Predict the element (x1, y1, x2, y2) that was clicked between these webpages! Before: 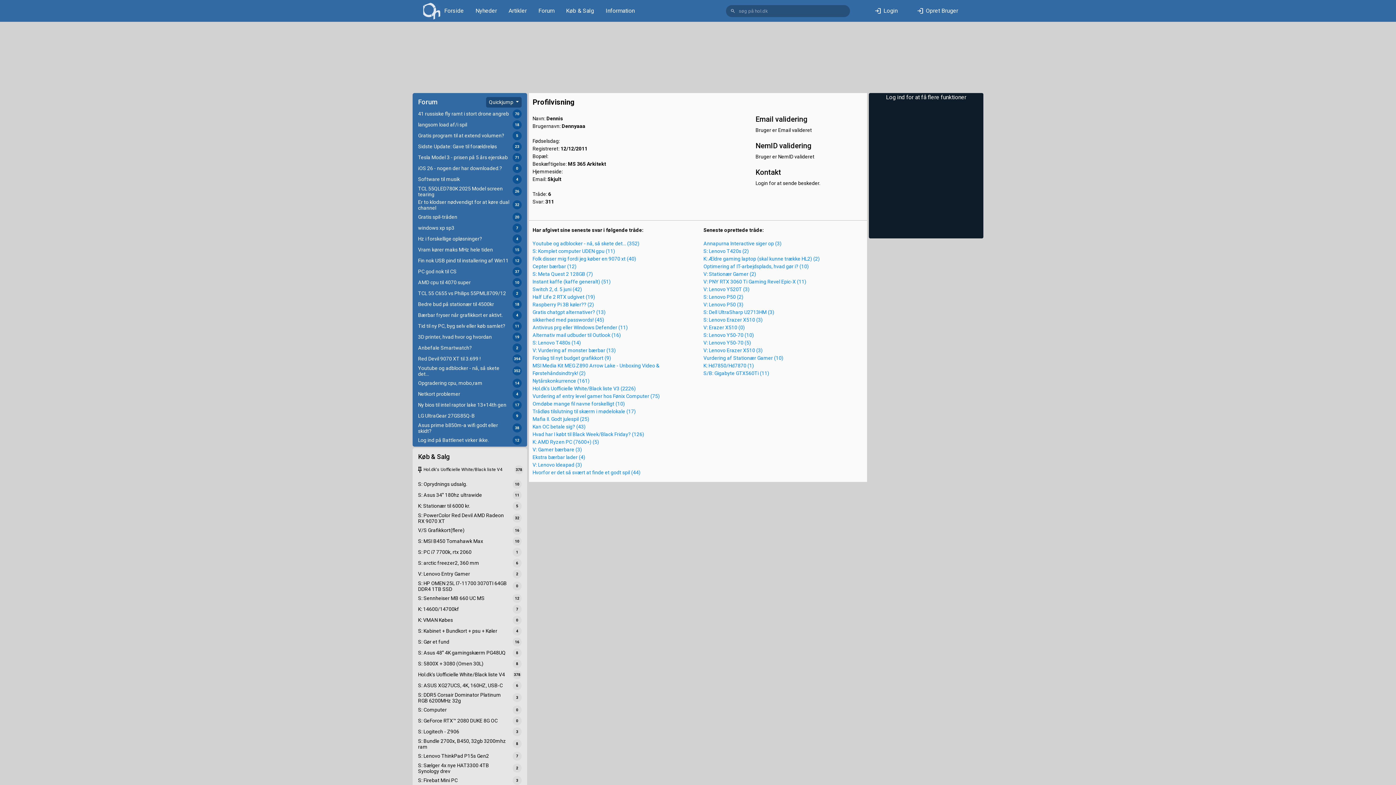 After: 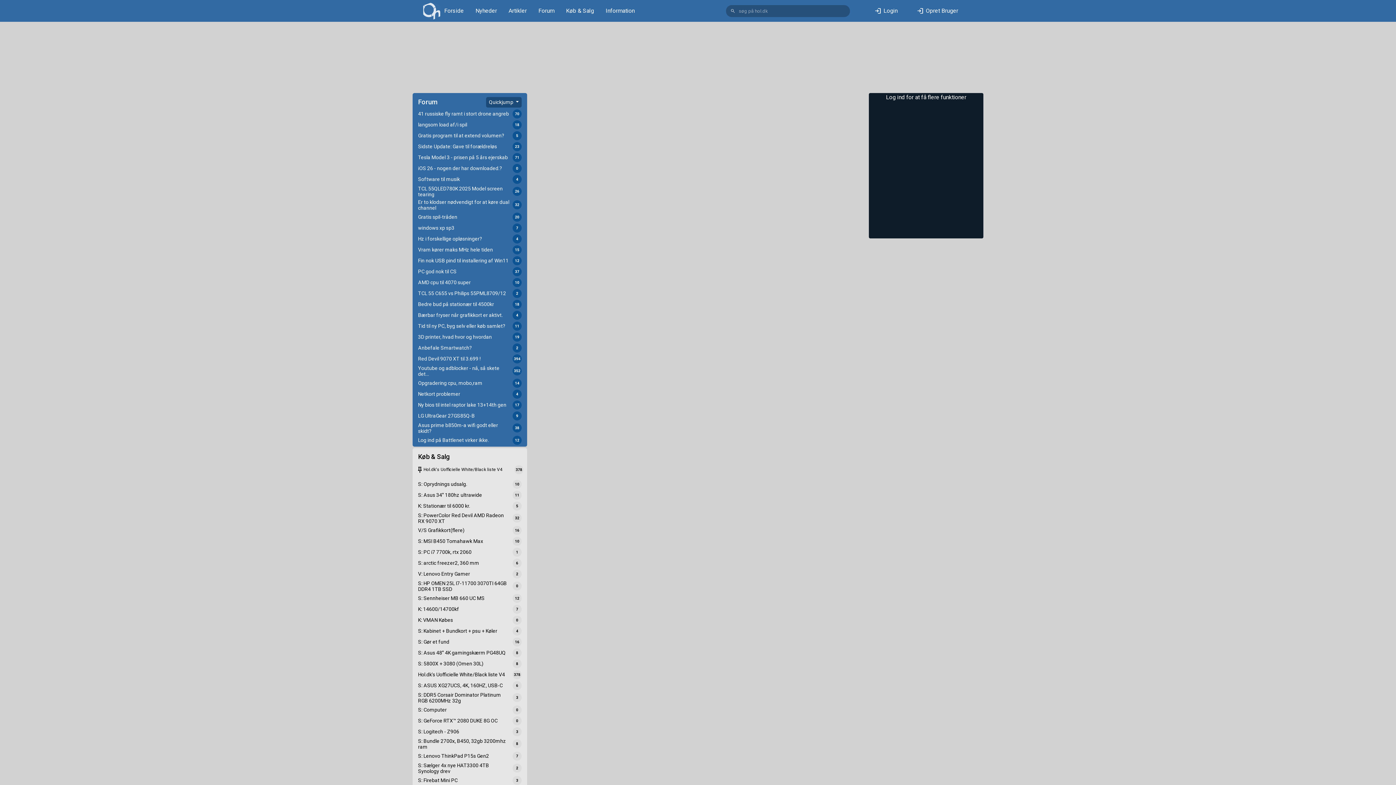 Action: label: Ny bios til intel raptor lake 13+14th gen
17 bbox: (414, 400, 525, 411)